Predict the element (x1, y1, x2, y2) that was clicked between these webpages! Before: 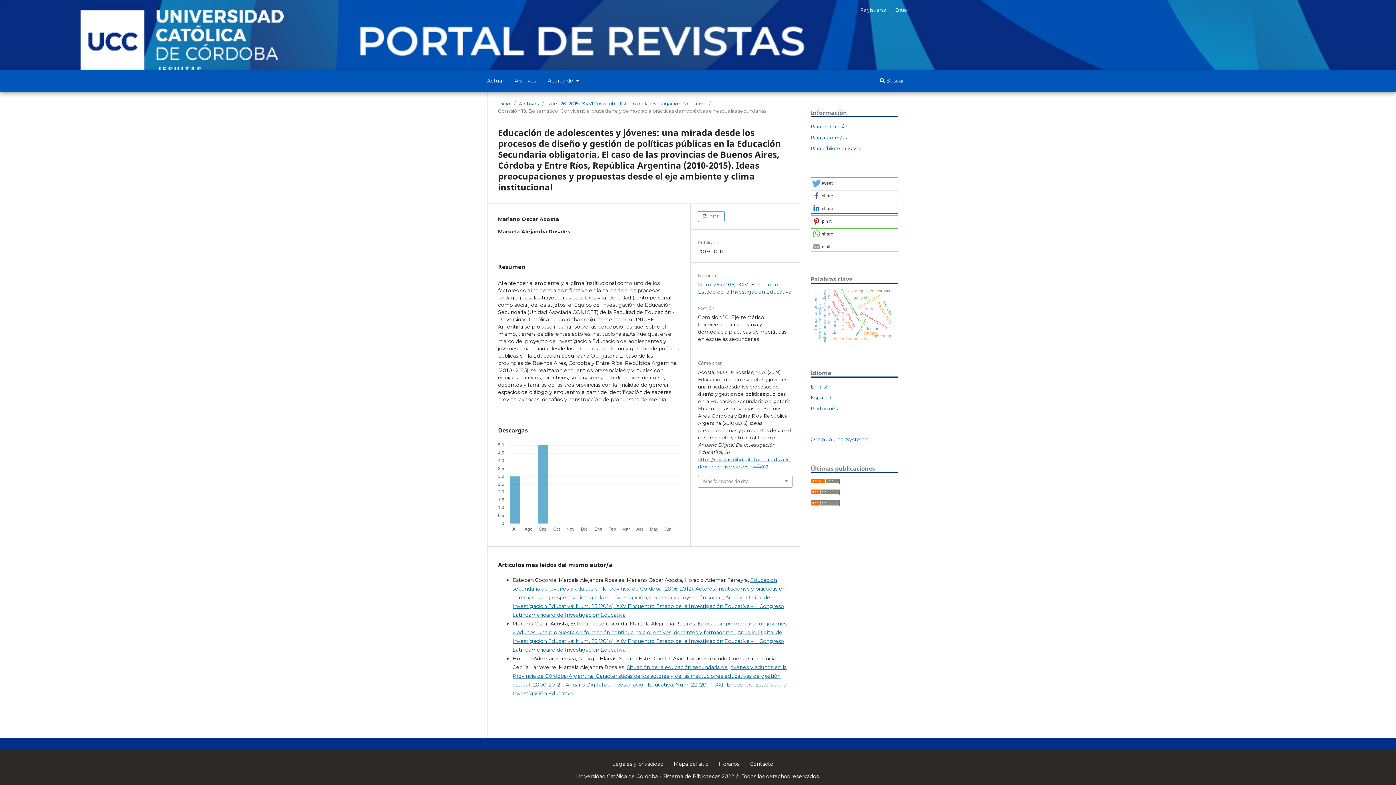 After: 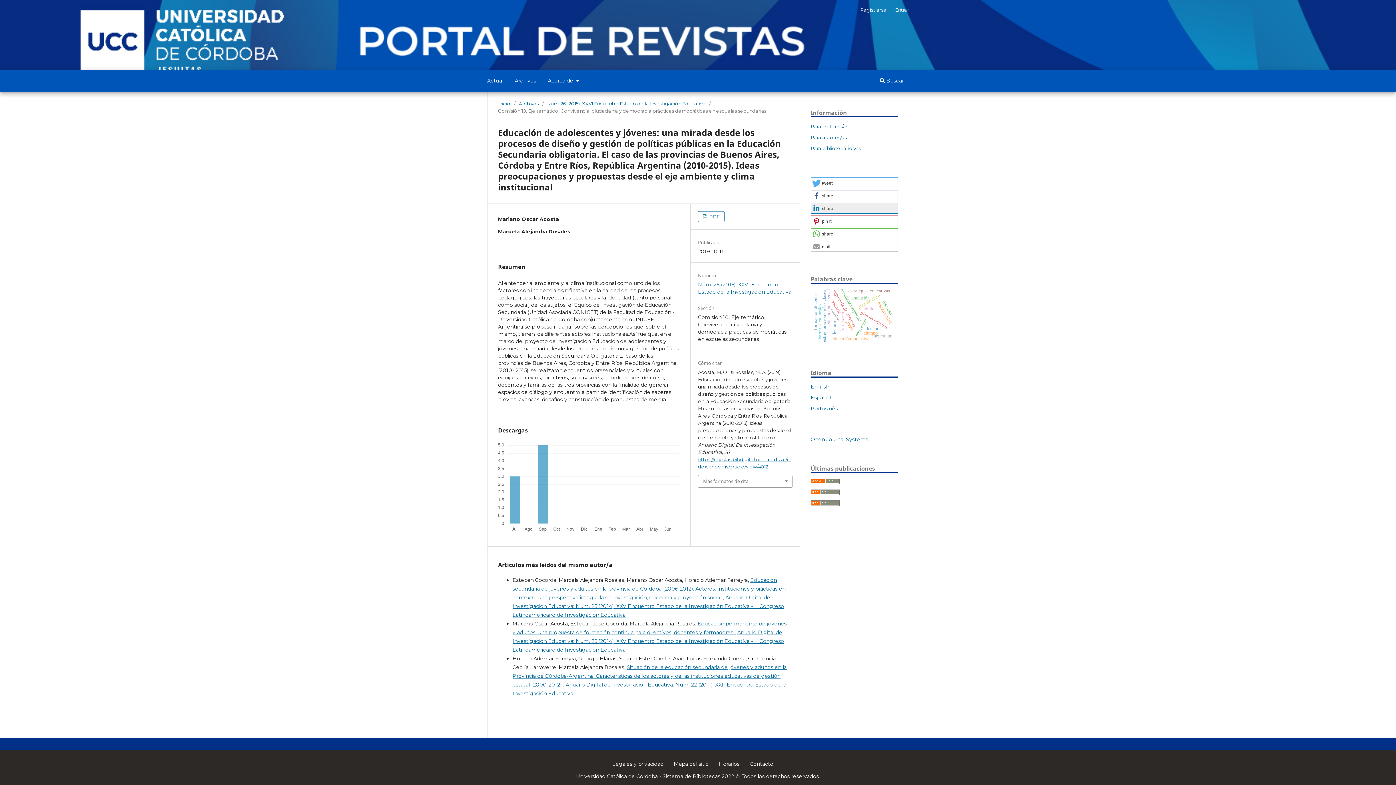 Action: label: Share on LinkedIn bbox: (810, 202, 898, 213)